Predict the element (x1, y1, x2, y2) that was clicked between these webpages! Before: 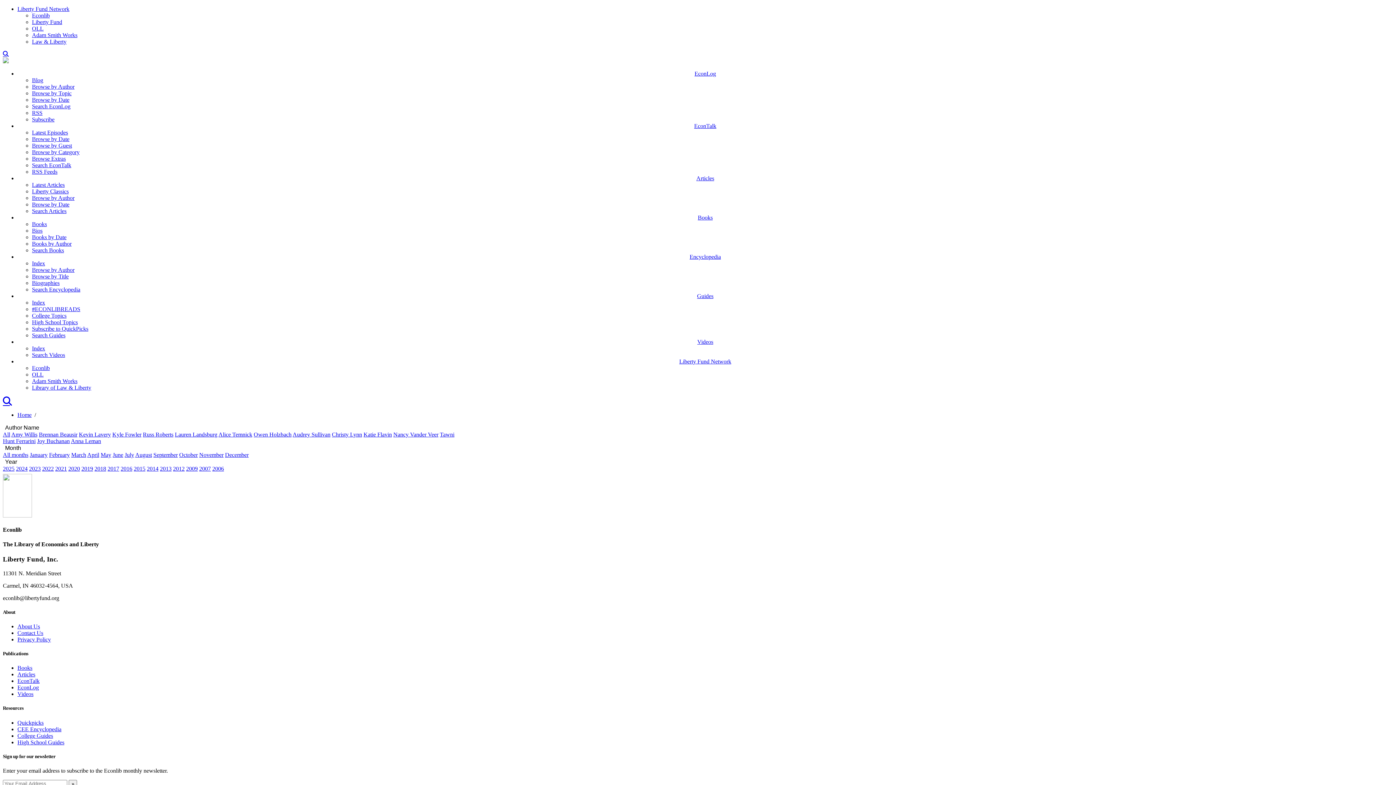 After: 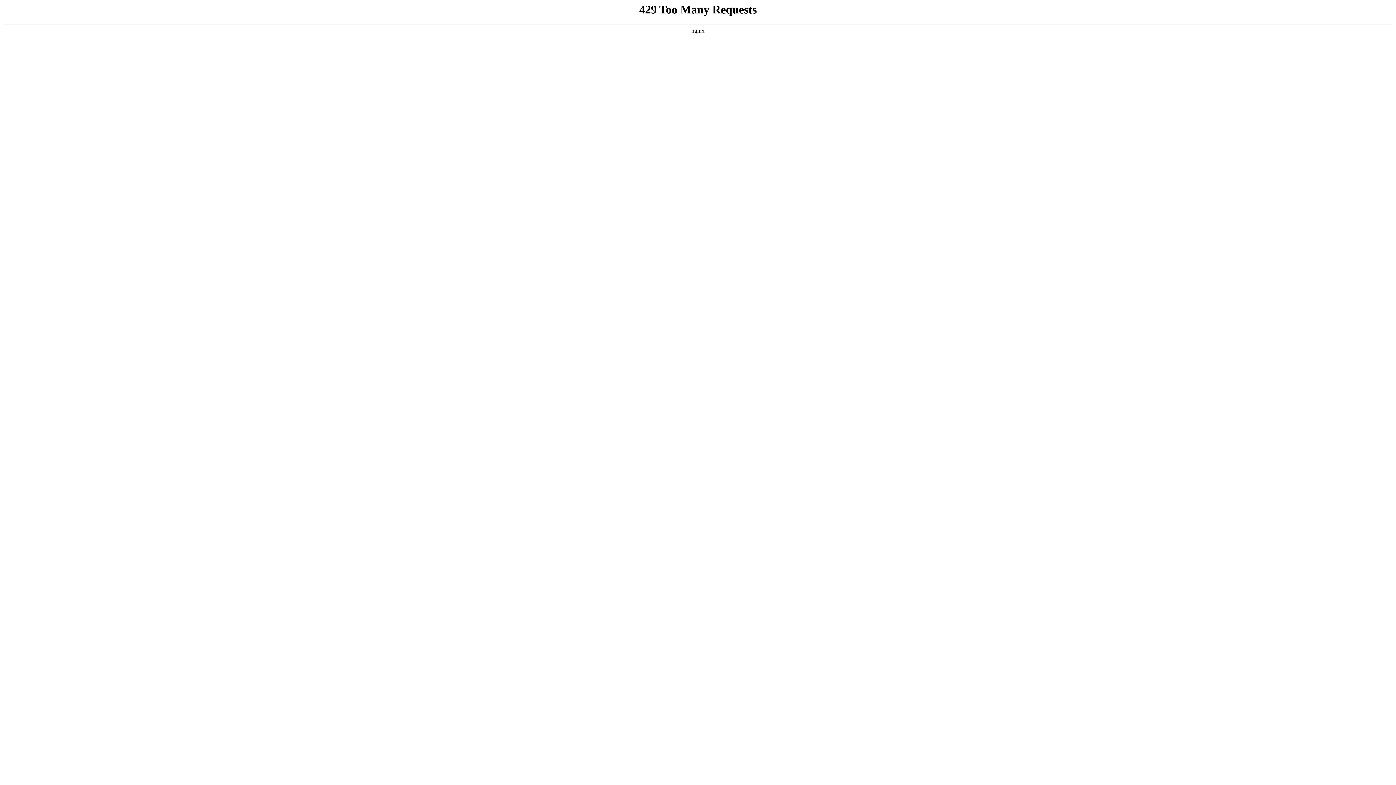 Action: label: RSS Feeds bbox: (32, 168, 57, 174)